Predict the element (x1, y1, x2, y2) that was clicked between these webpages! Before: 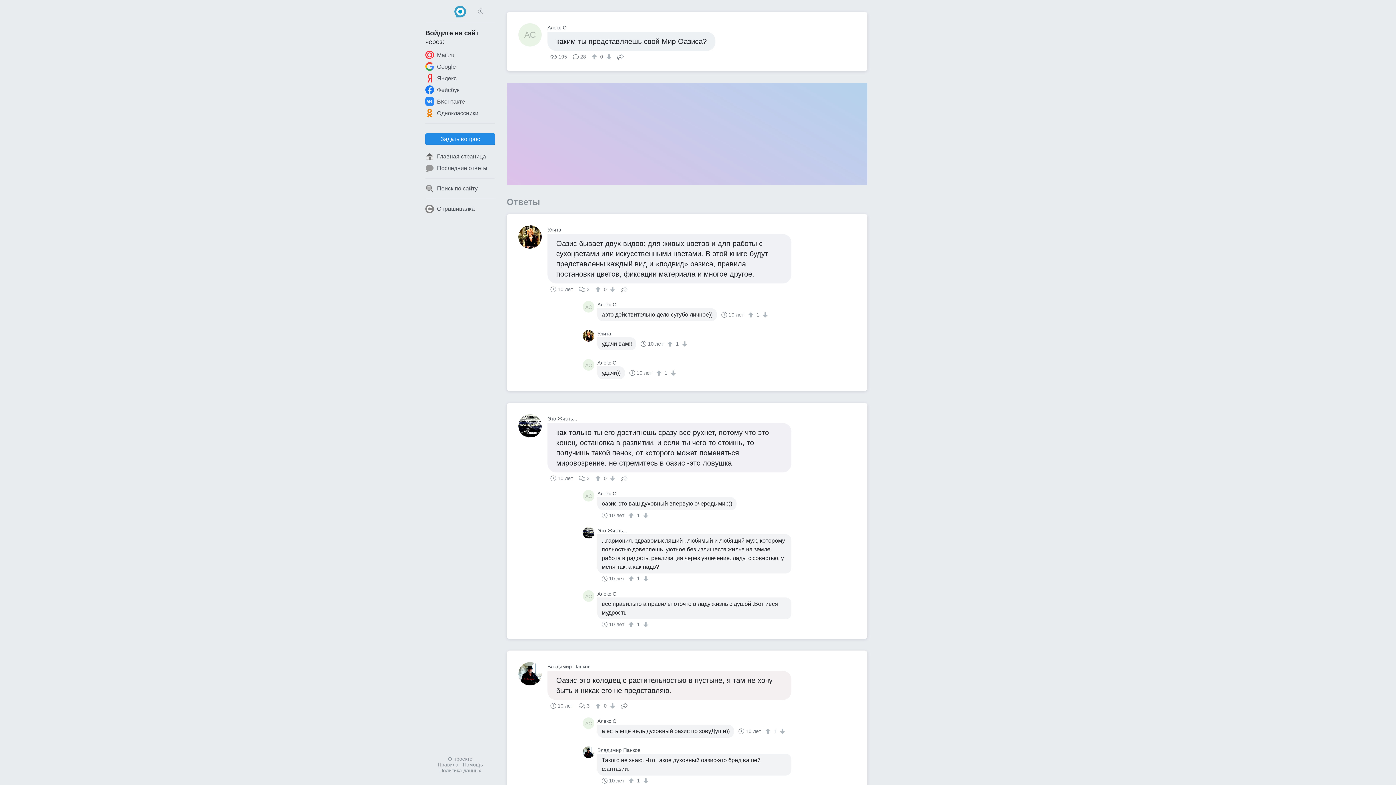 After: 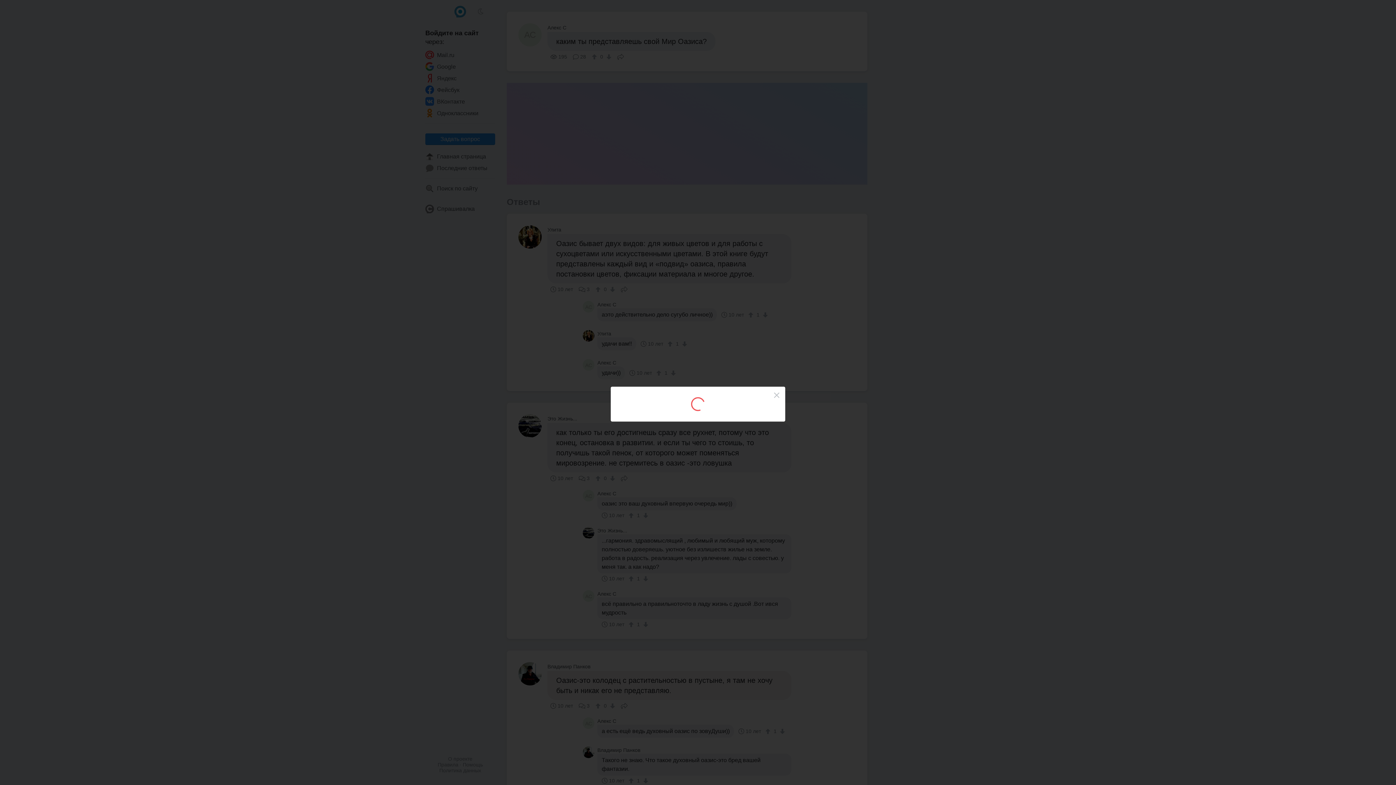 Action: bbox: (595, 475, 602, 481) label: ↑